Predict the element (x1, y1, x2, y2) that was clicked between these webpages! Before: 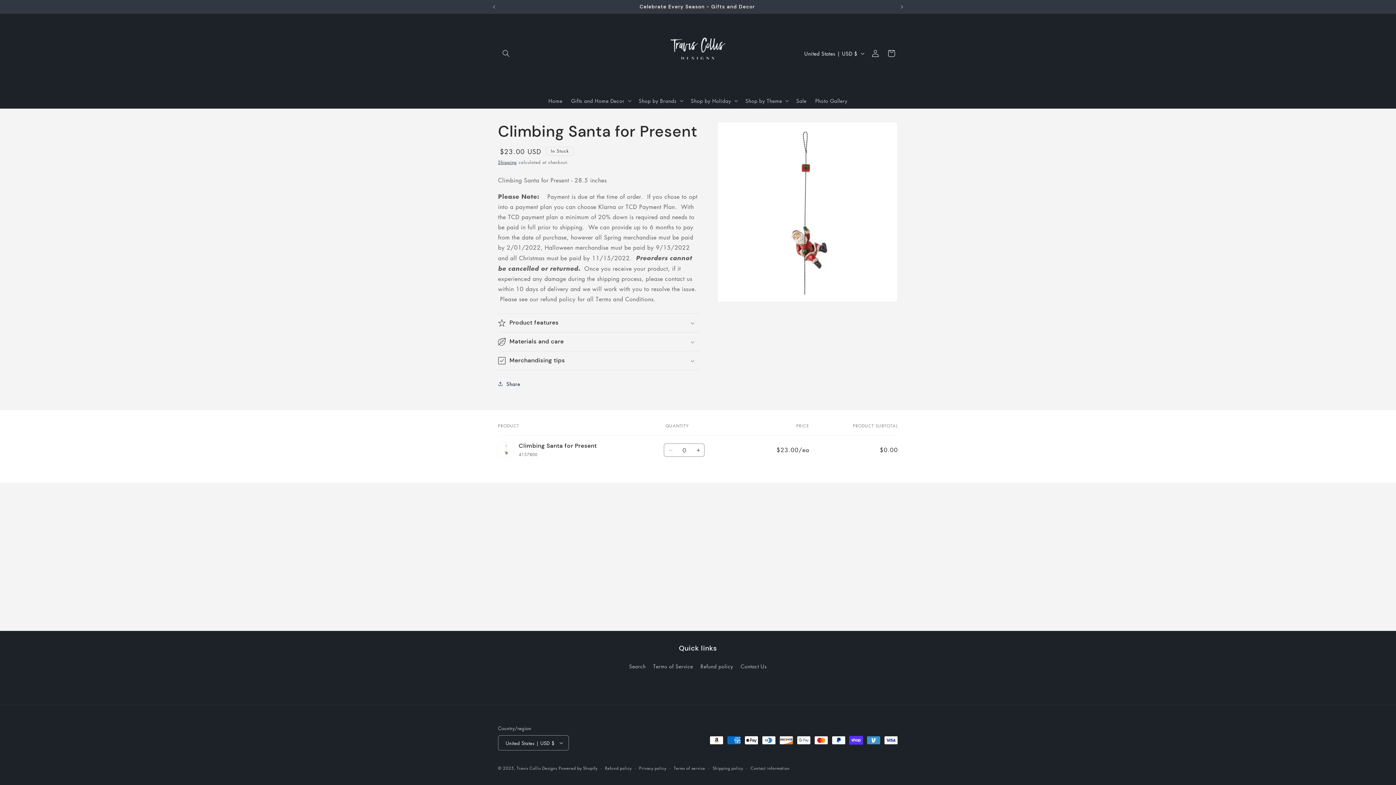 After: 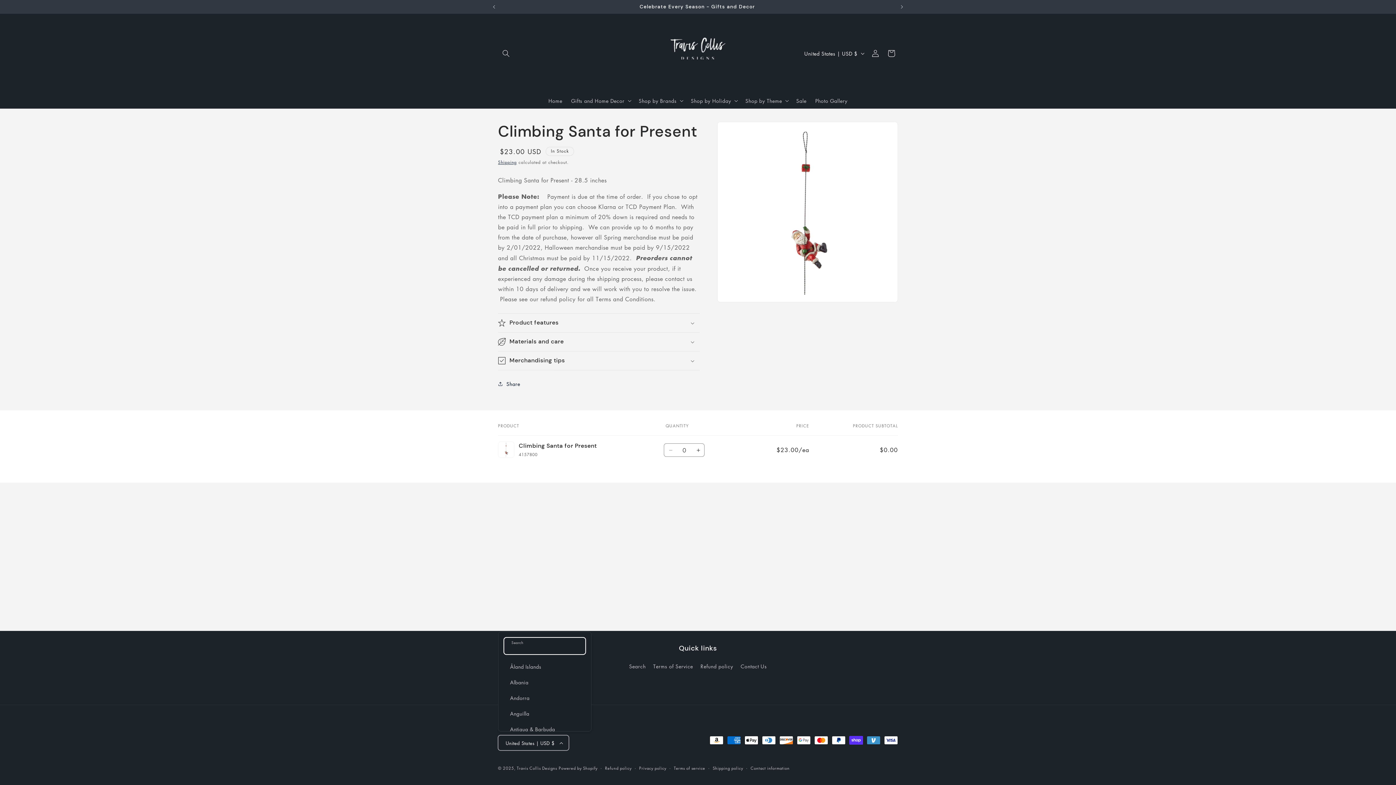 Action: bbox: (498, 735, 569, 750) label: United States | USD $